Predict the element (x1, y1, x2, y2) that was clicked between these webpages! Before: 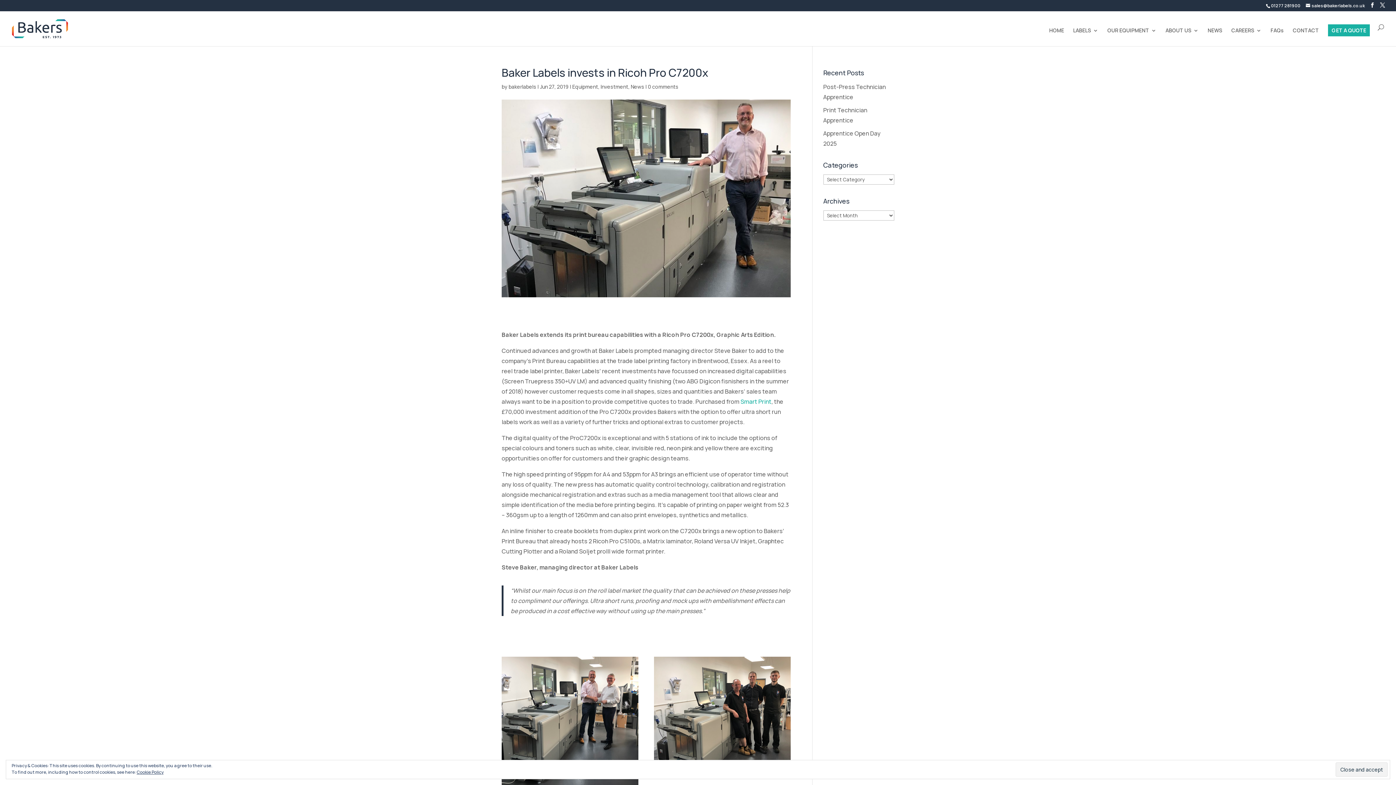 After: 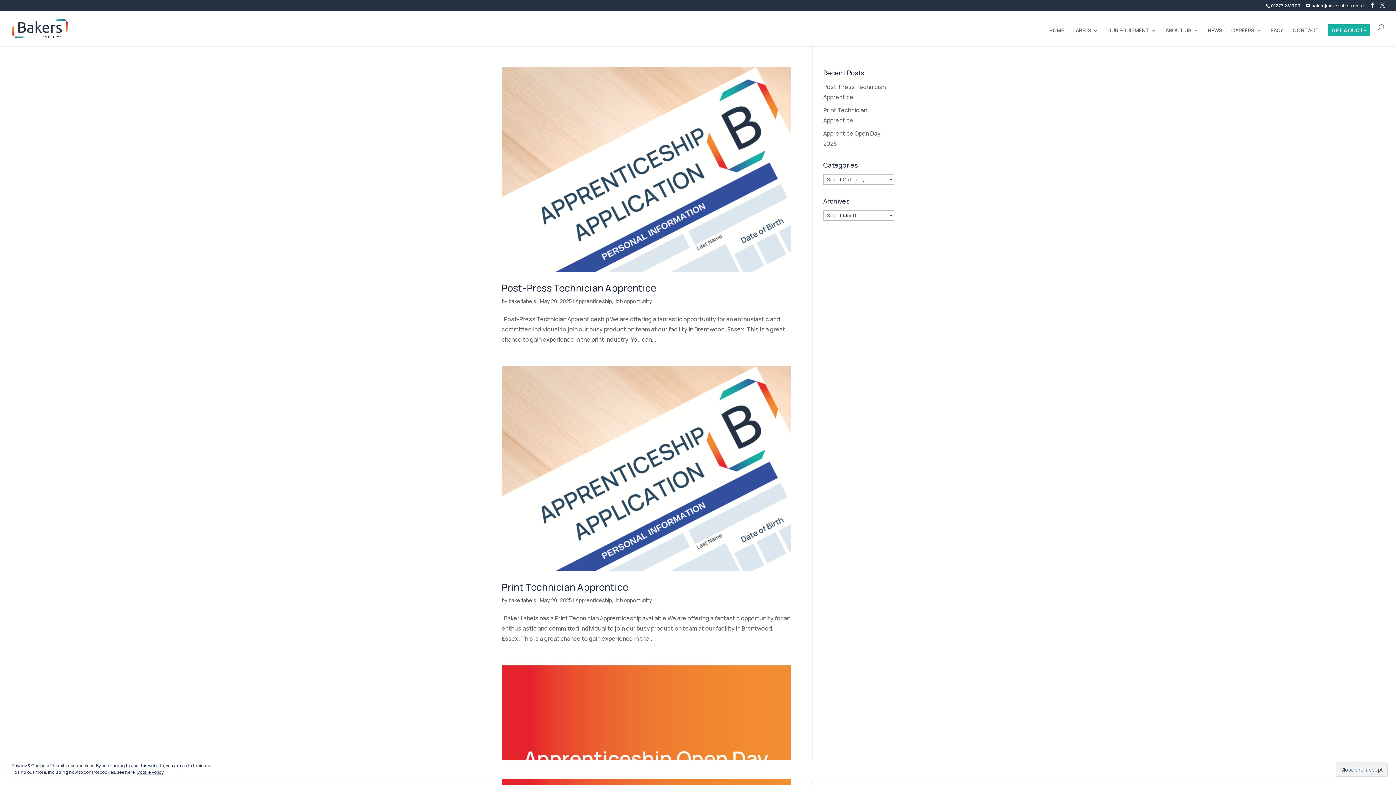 Action: bbox: (508, 83, 536, 90) label: bakerlabels